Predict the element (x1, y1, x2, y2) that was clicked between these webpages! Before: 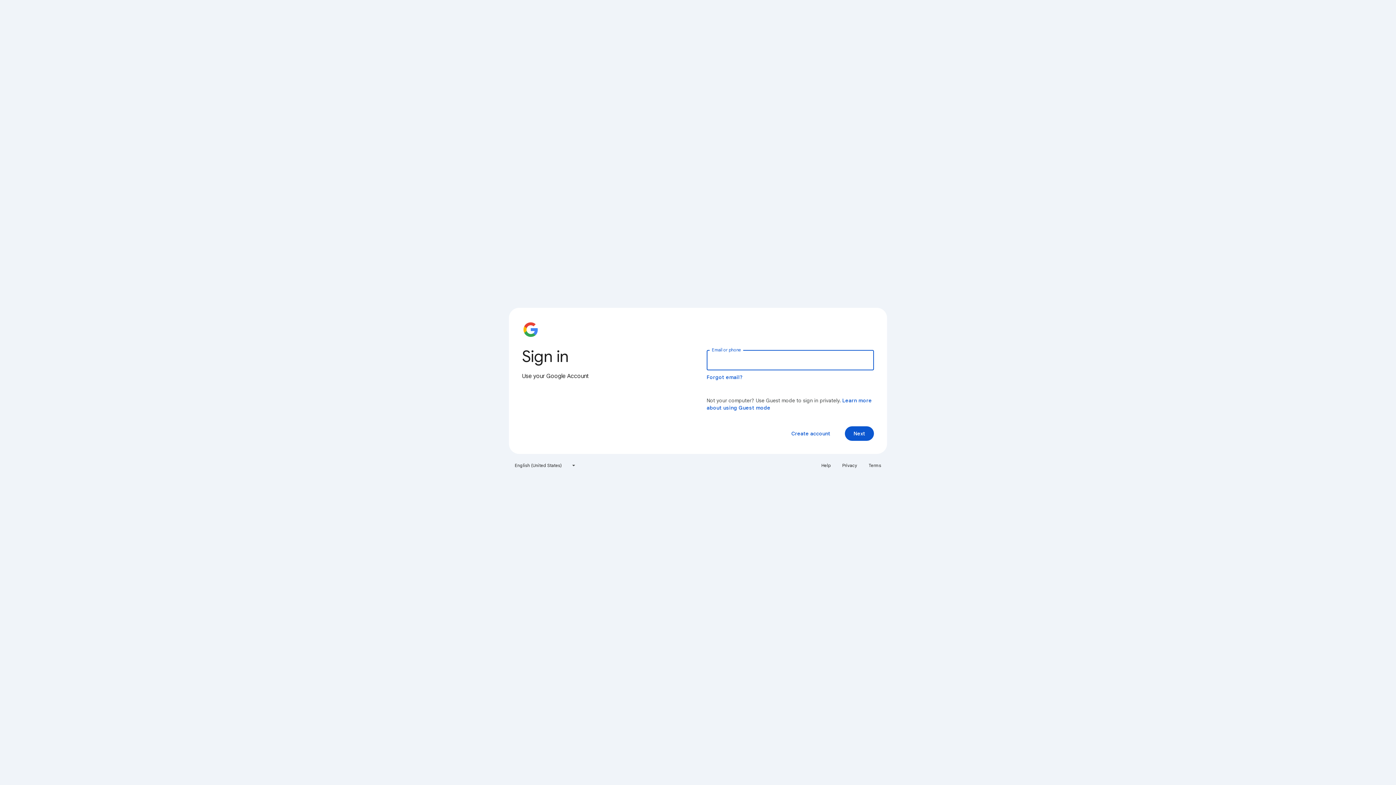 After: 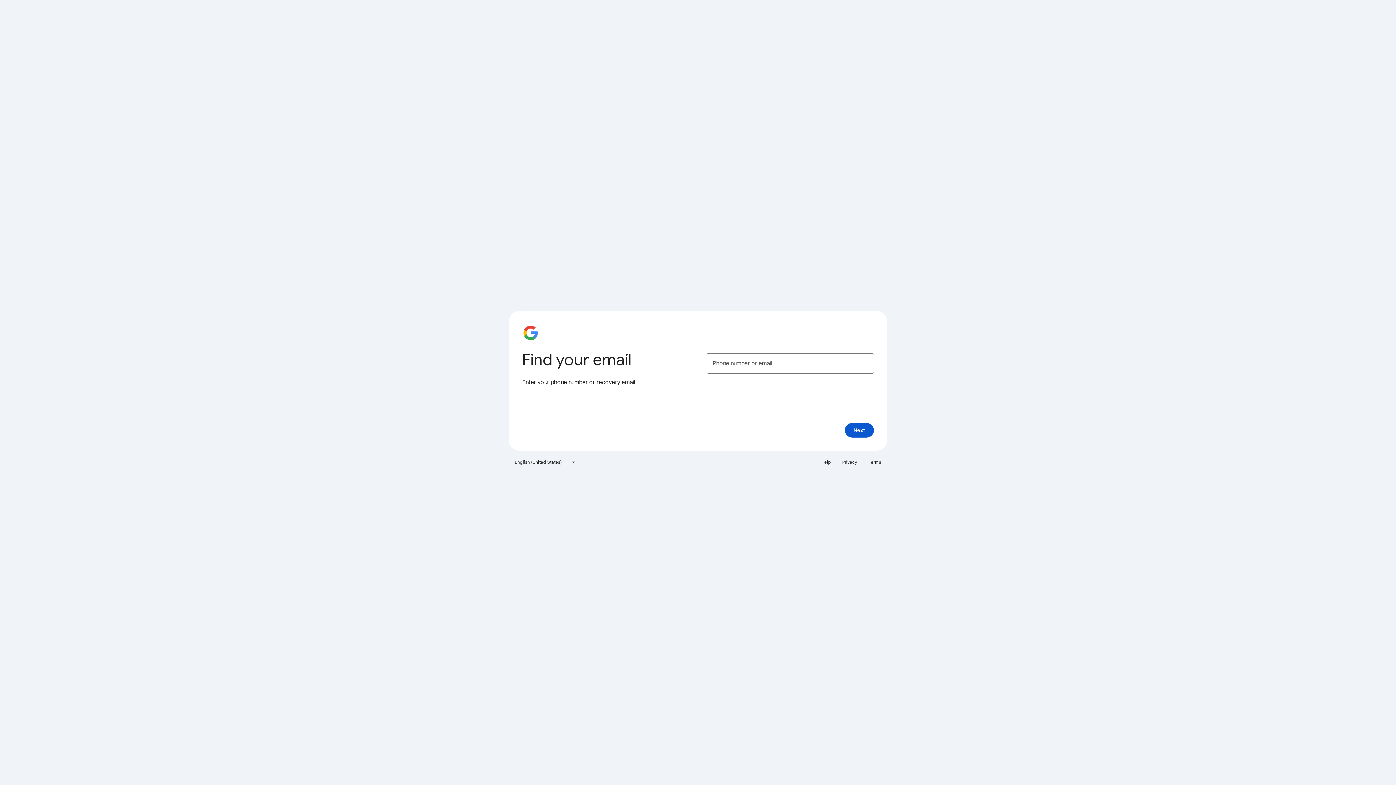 Action: label: Forgot email? bbox: (706, 374, 743, 380)